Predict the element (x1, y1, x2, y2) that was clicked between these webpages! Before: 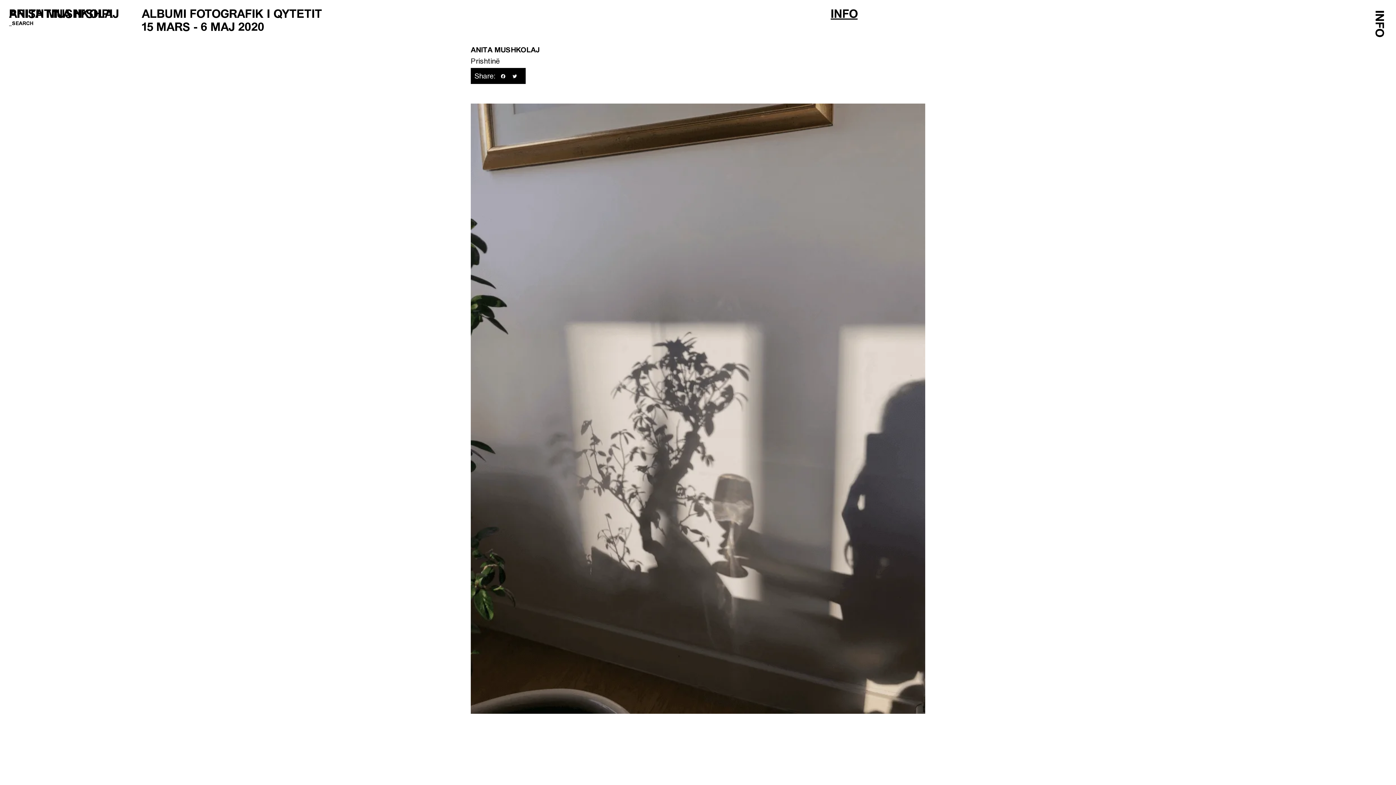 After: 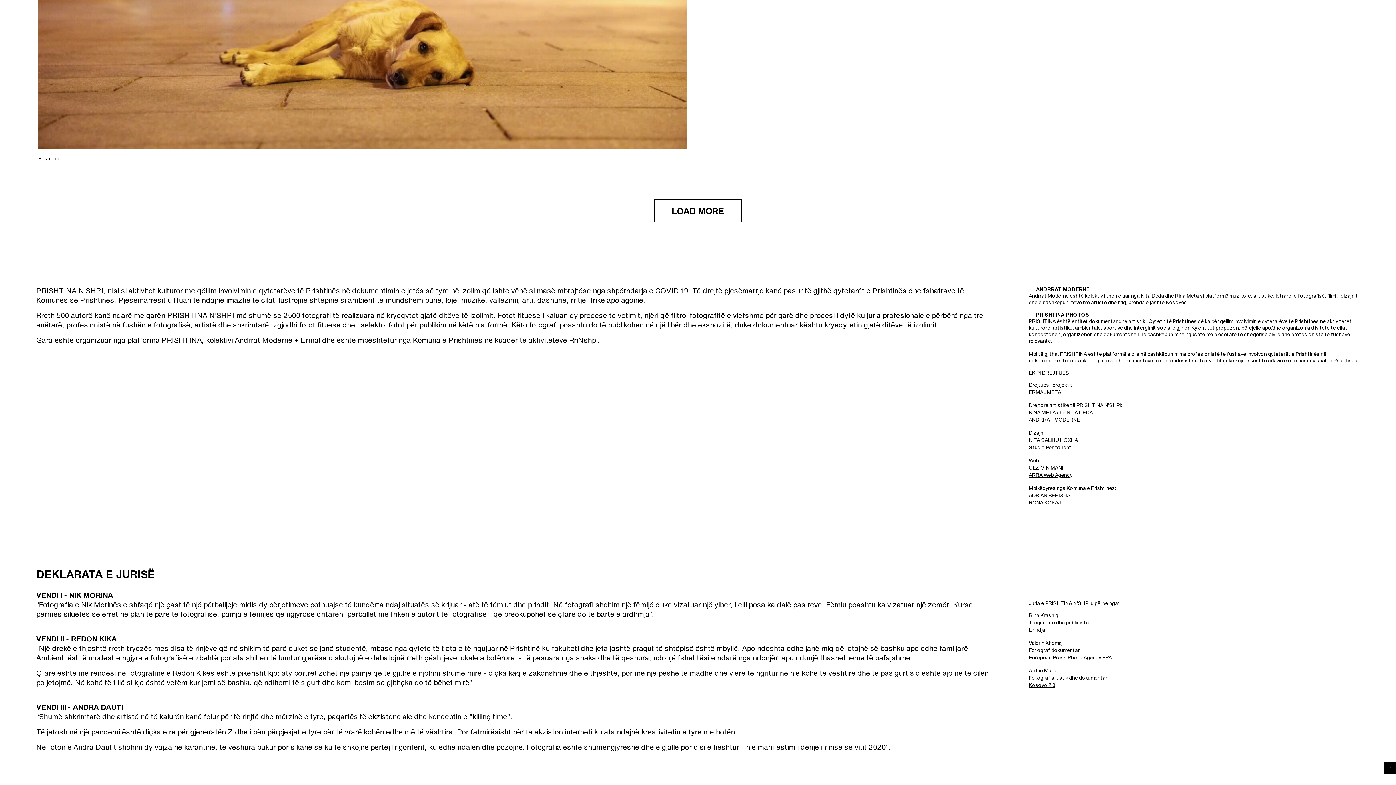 Action: bbox: (830, 6, 857, 20) label: INFO